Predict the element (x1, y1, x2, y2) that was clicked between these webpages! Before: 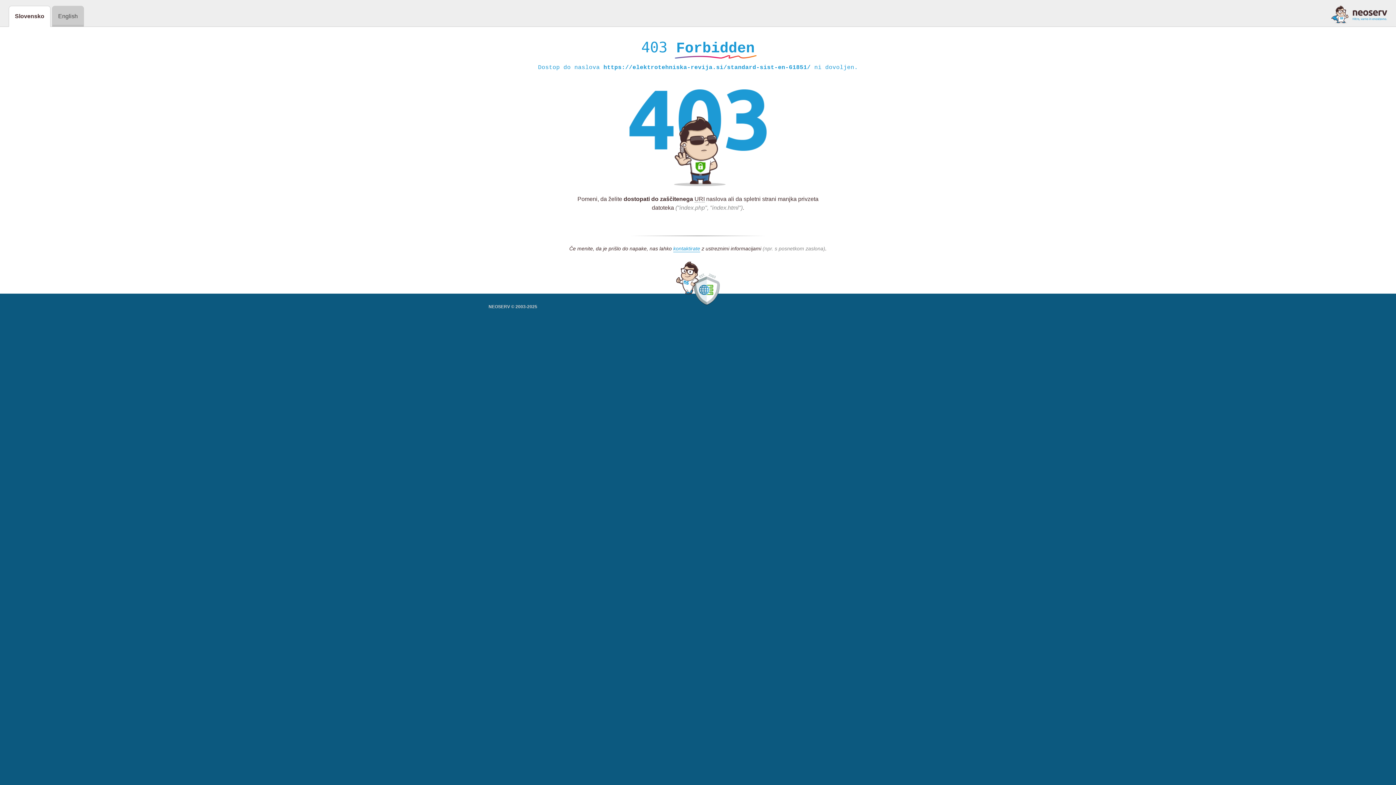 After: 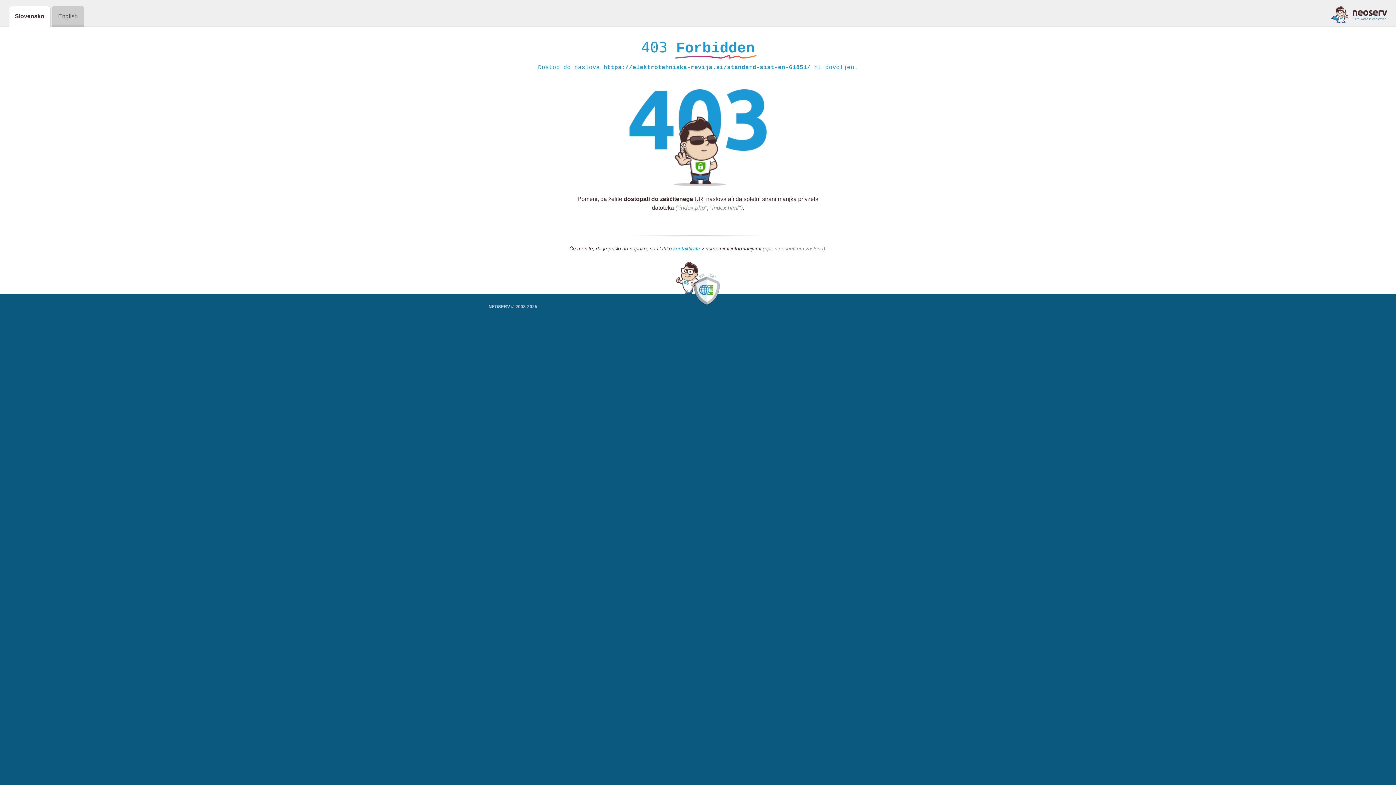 Action: label: kontaktirate bbox: (673, 245, 700, 252)